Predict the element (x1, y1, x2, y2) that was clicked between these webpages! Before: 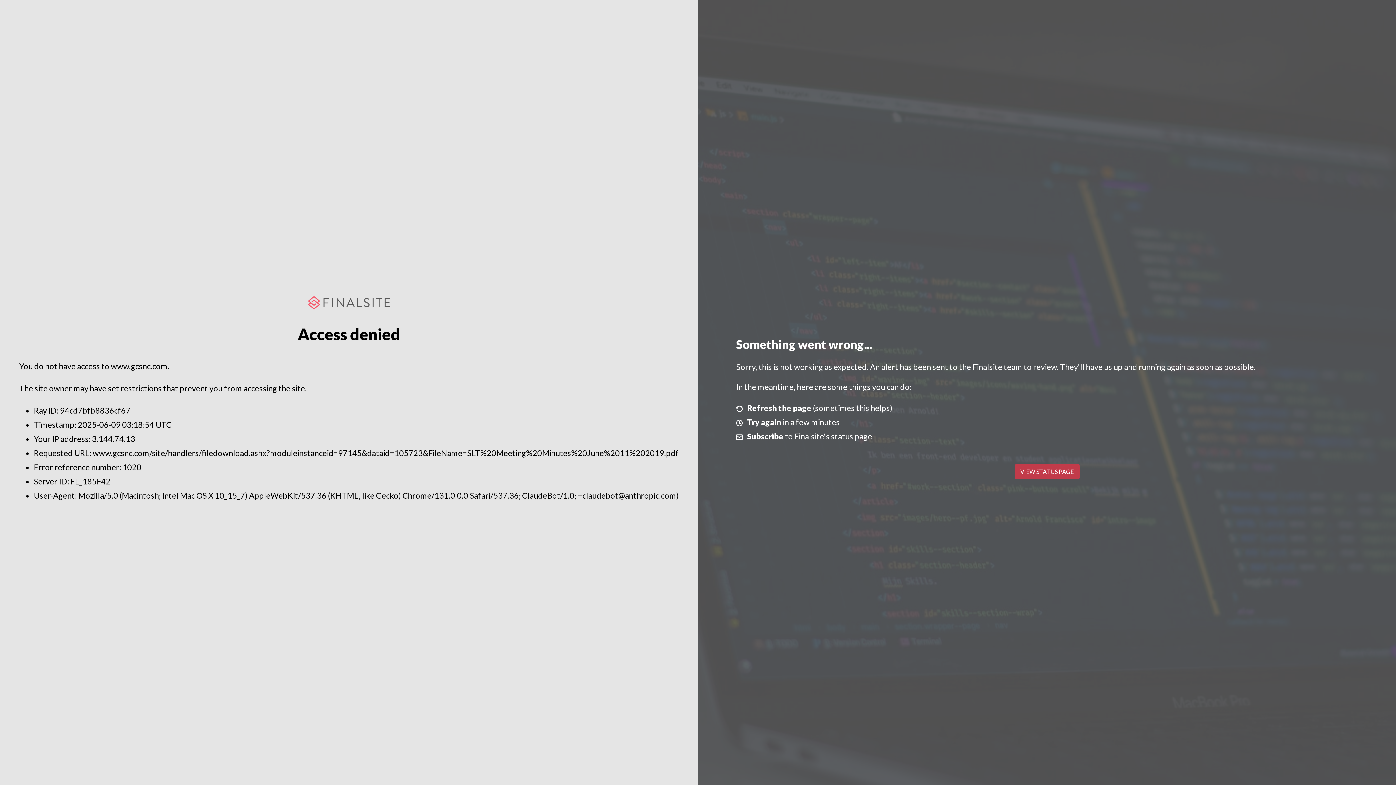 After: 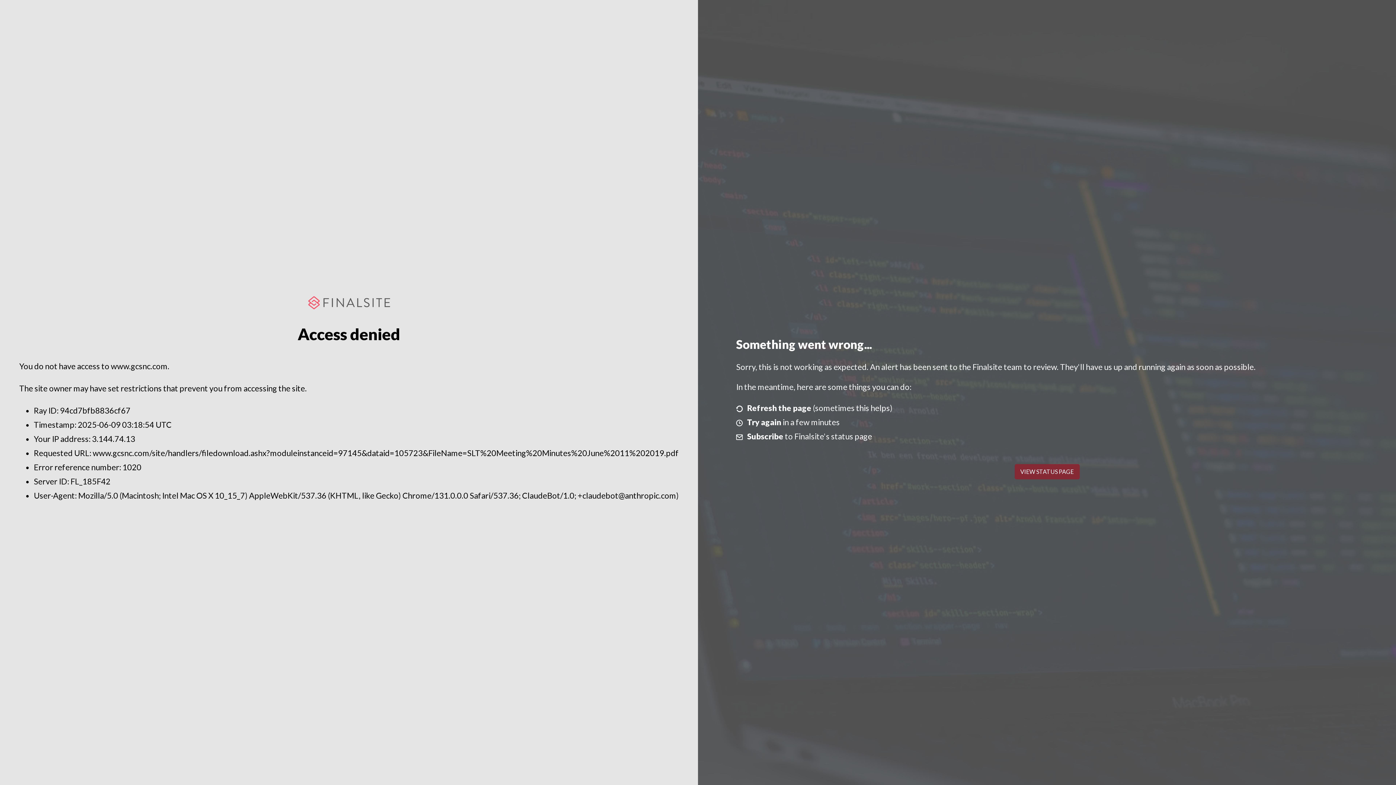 Action: bbox: (1014, 464, 1079, 479) label: VIEW STATUS PAGE